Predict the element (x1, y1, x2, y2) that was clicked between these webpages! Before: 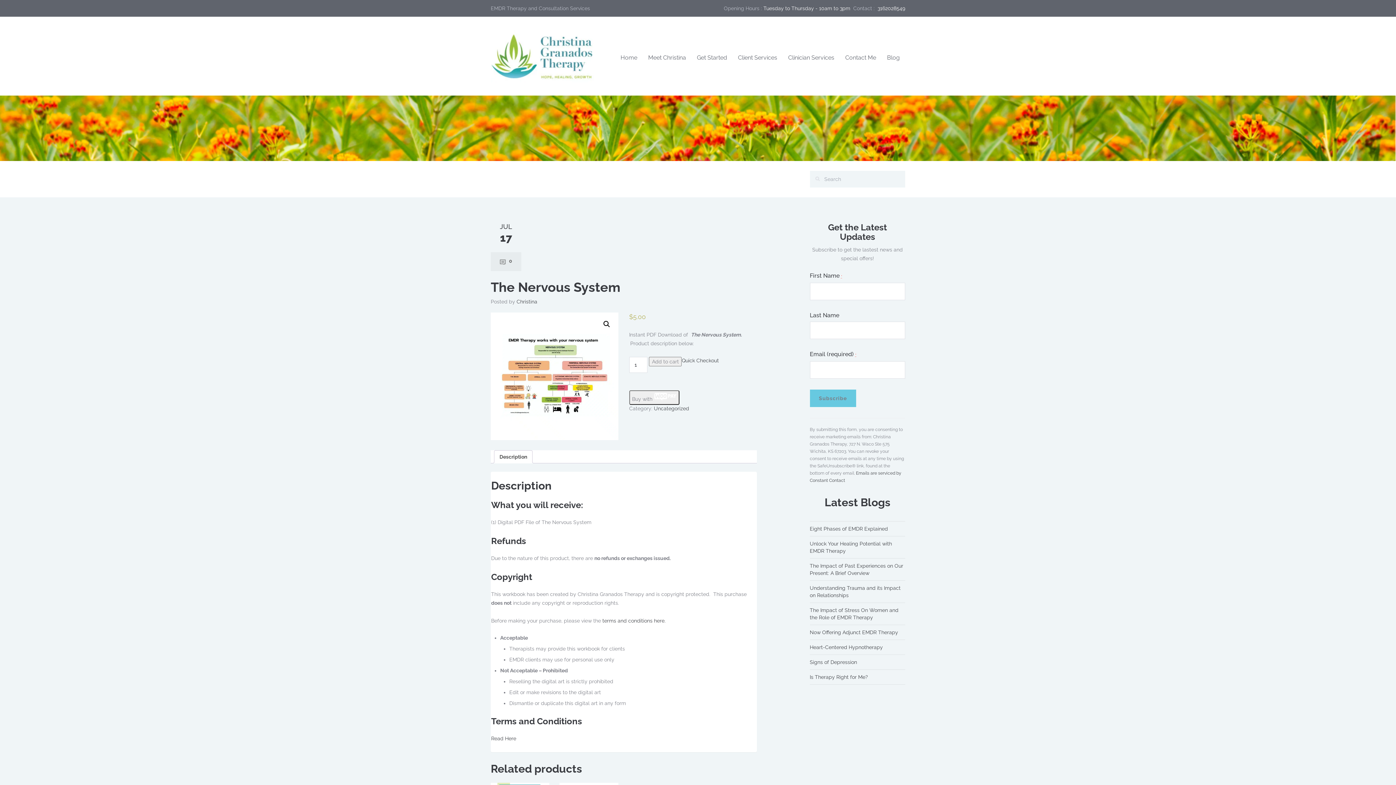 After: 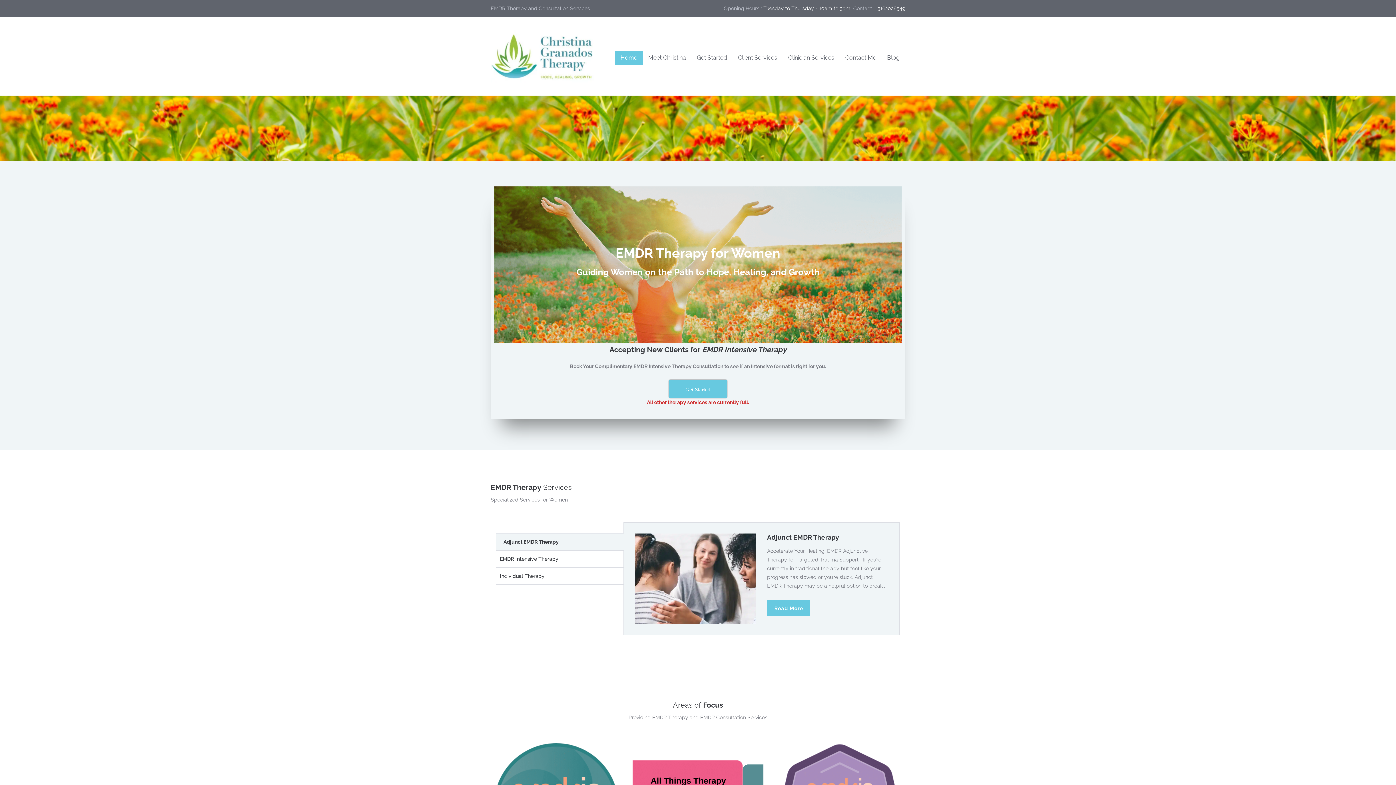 Action: bbox: (490, 52, 594, 58)